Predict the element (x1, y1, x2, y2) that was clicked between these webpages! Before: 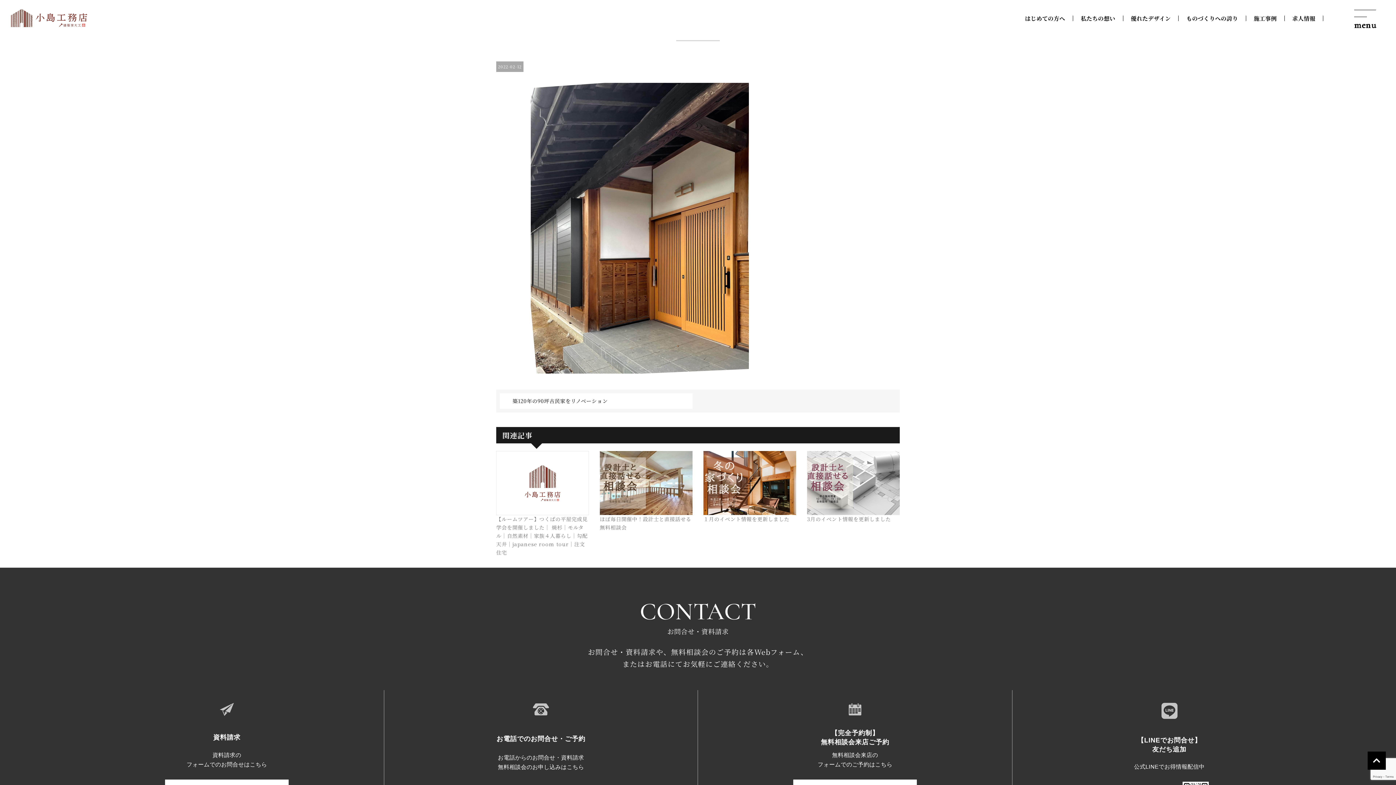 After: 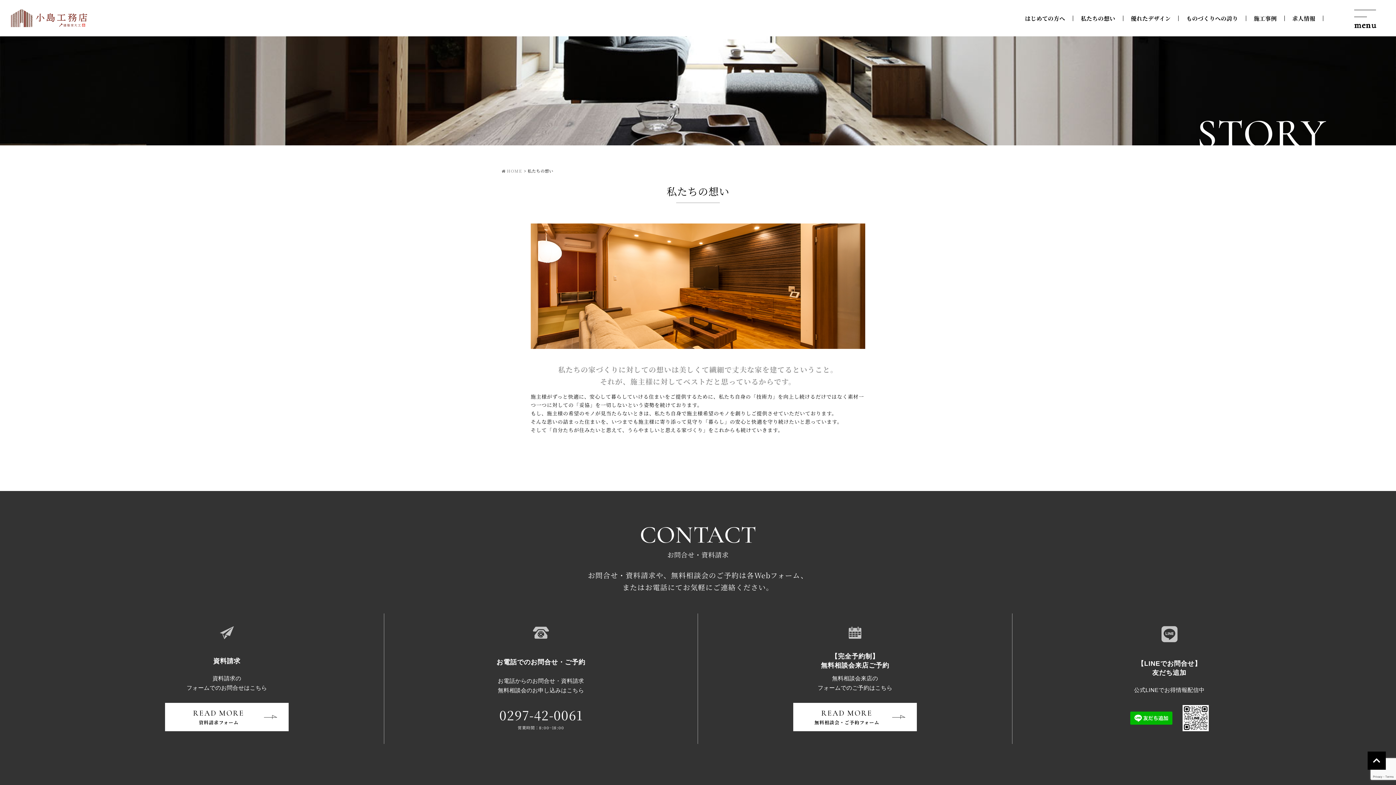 Action: bbox: (1073, 15, 1123, 20) label: 私たちの想い